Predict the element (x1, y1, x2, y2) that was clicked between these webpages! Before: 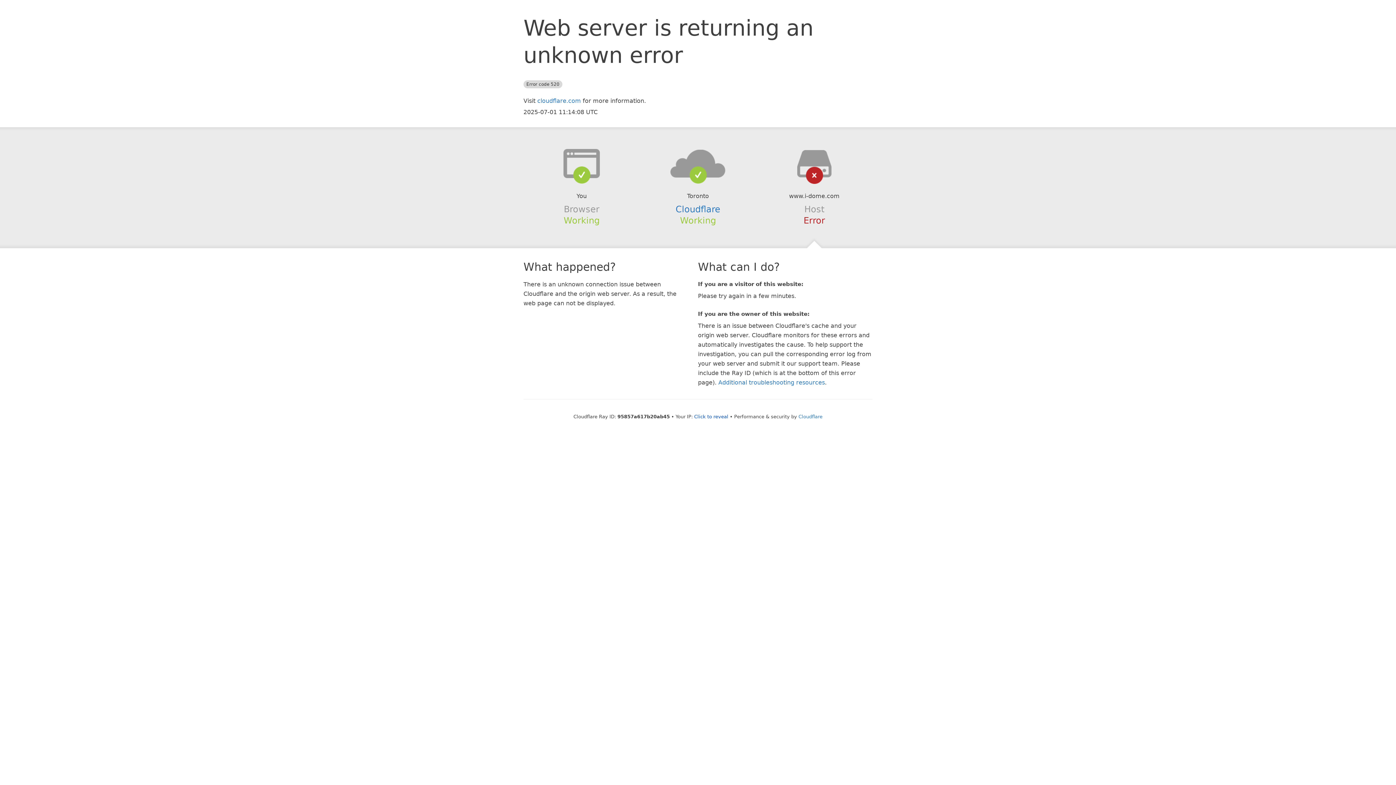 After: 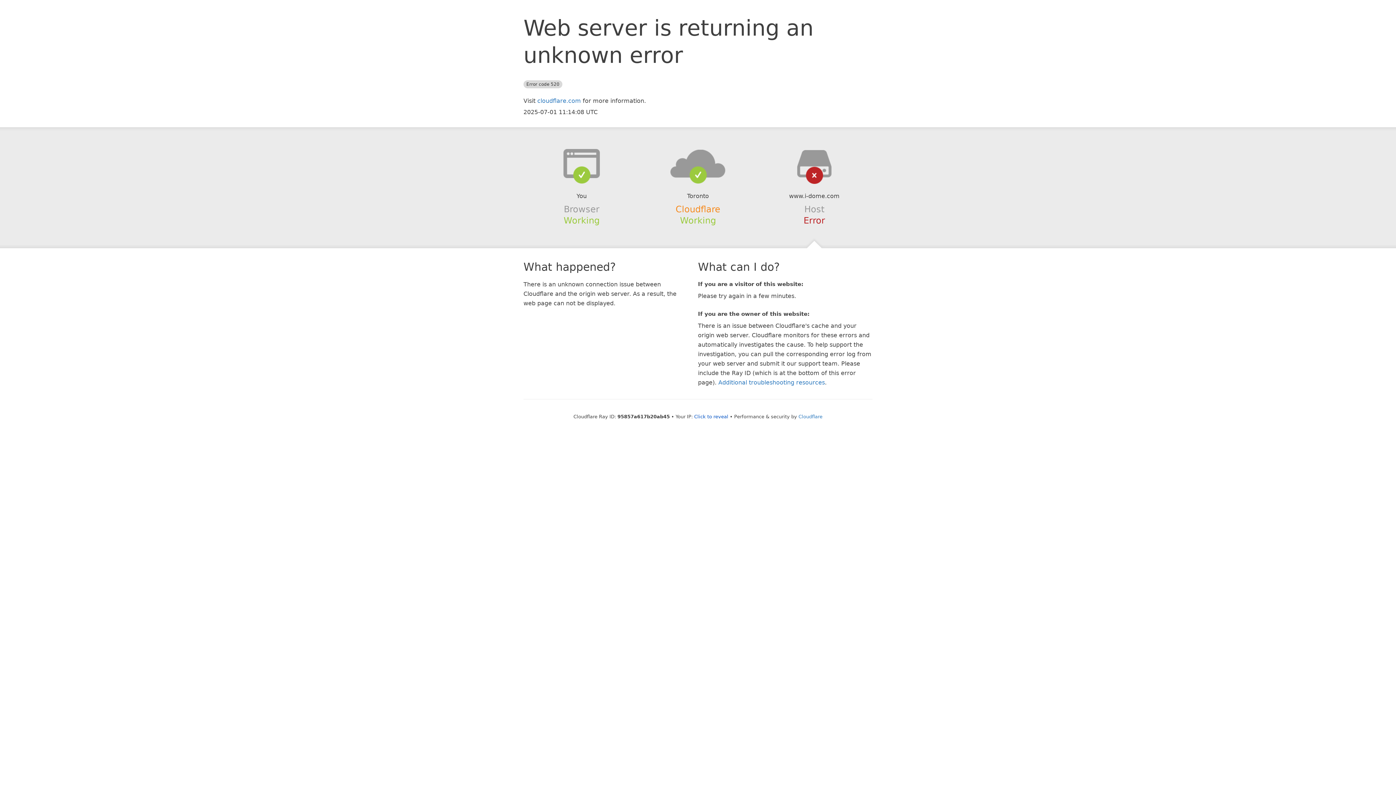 Action: bbox: (675, 204, 720, 214) label: Cloudflare